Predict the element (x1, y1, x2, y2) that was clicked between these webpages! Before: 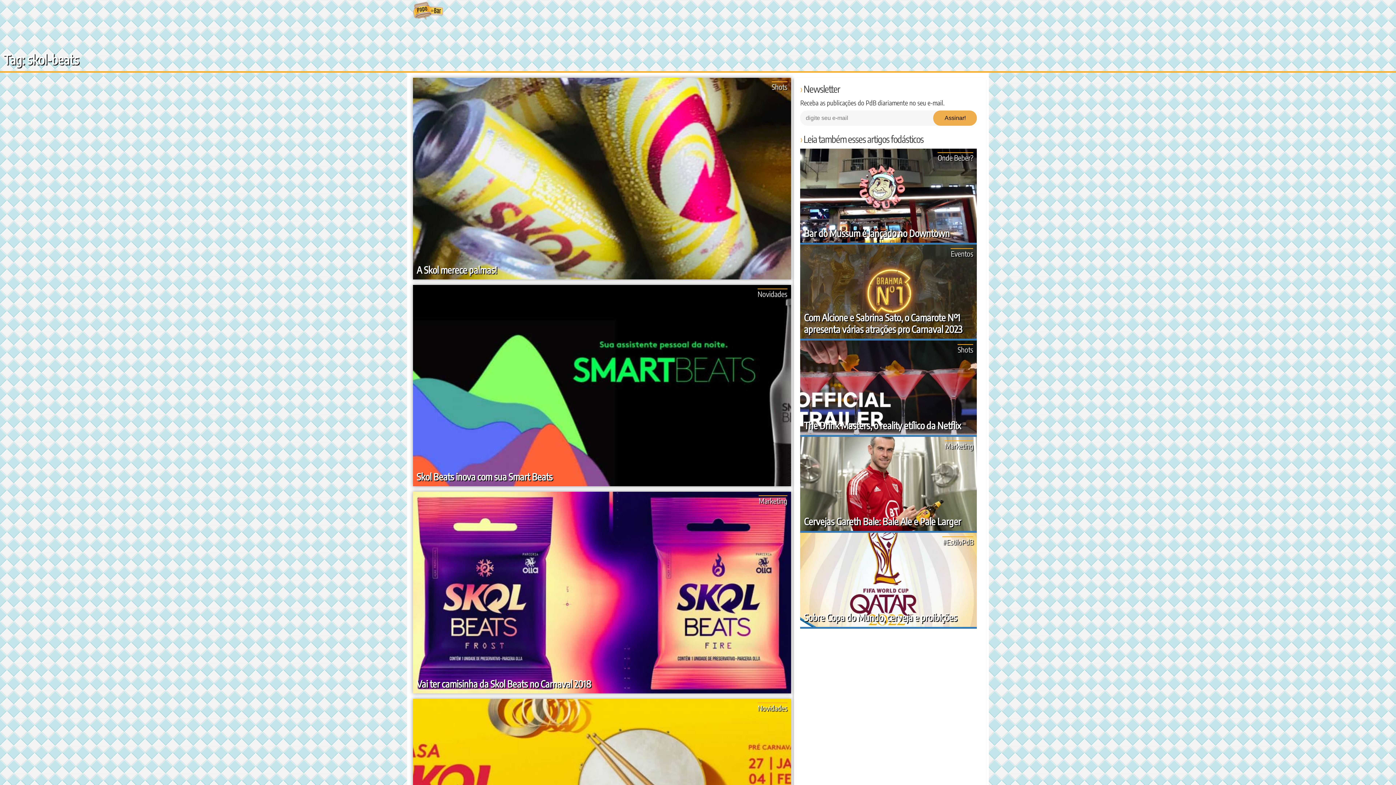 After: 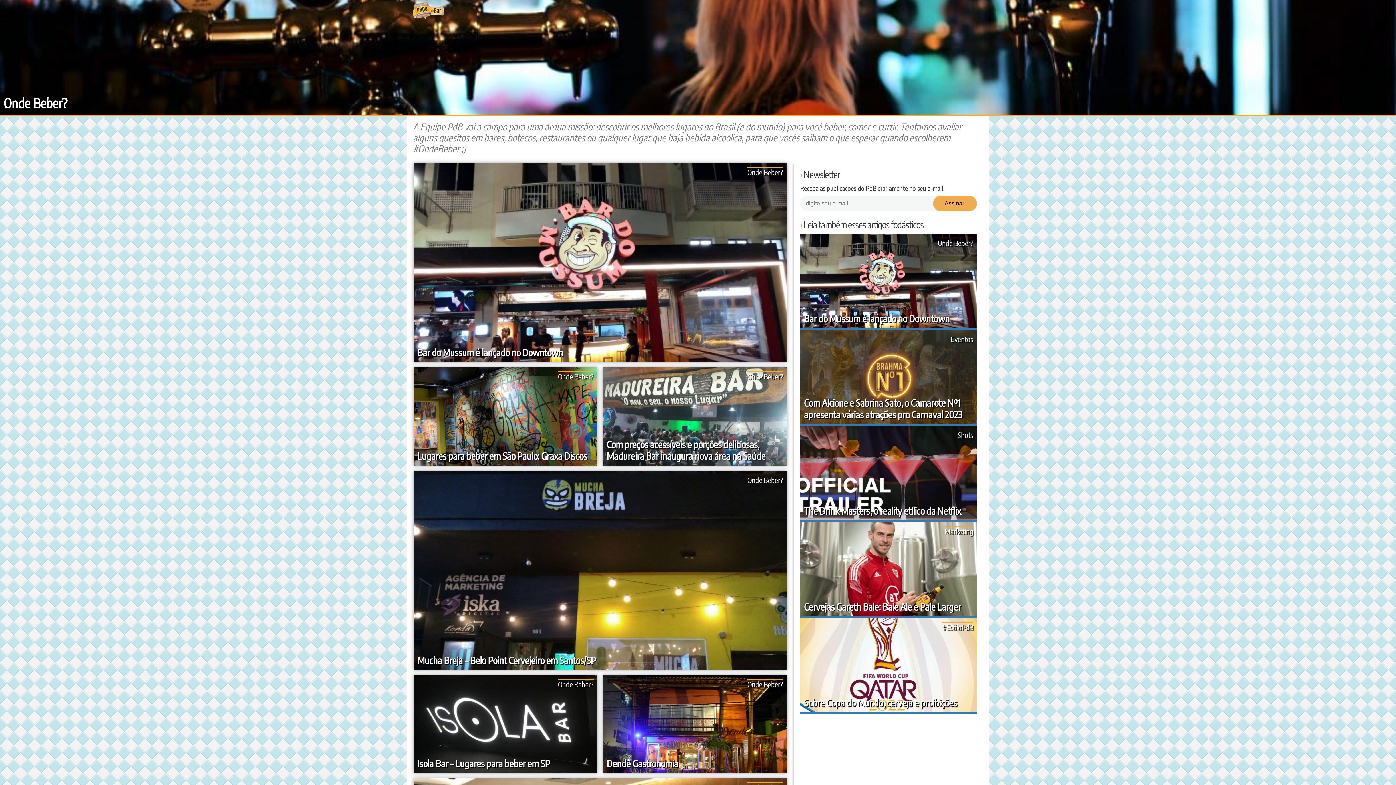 Action: bbox: (937, 153, 973, 162) label: Onde Beber?